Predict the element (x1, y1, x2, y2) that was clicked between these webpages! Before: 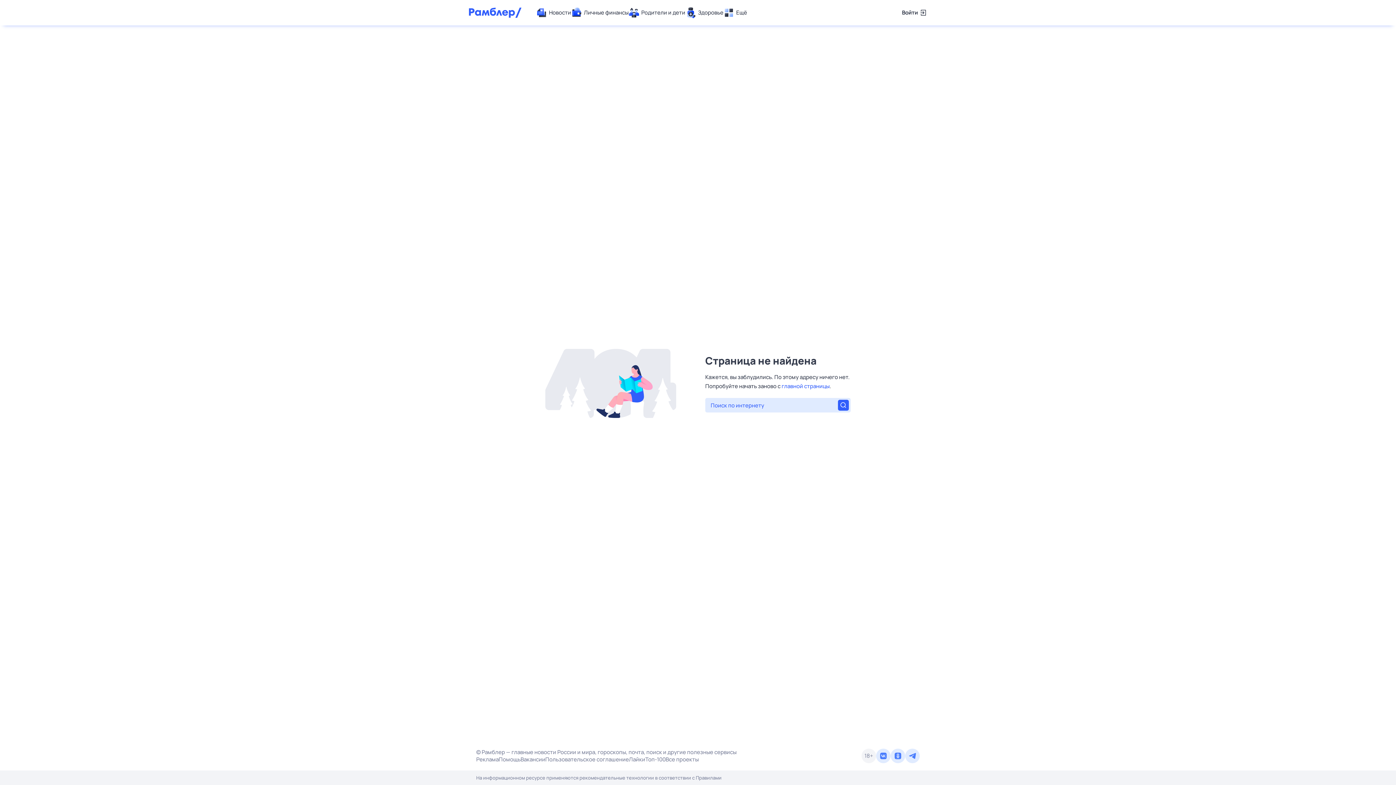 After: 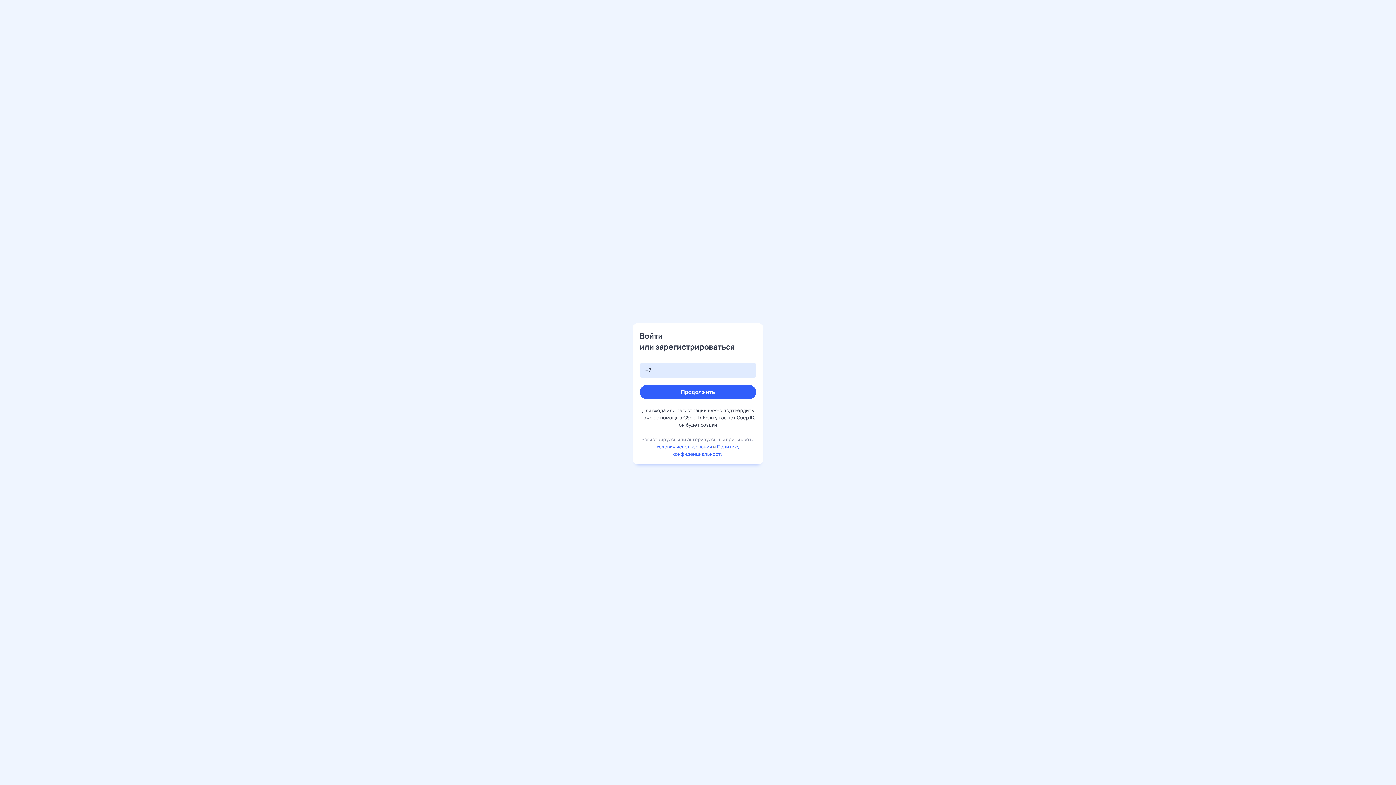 Action: bbox: (902, 7, 927, 18) label: Войти